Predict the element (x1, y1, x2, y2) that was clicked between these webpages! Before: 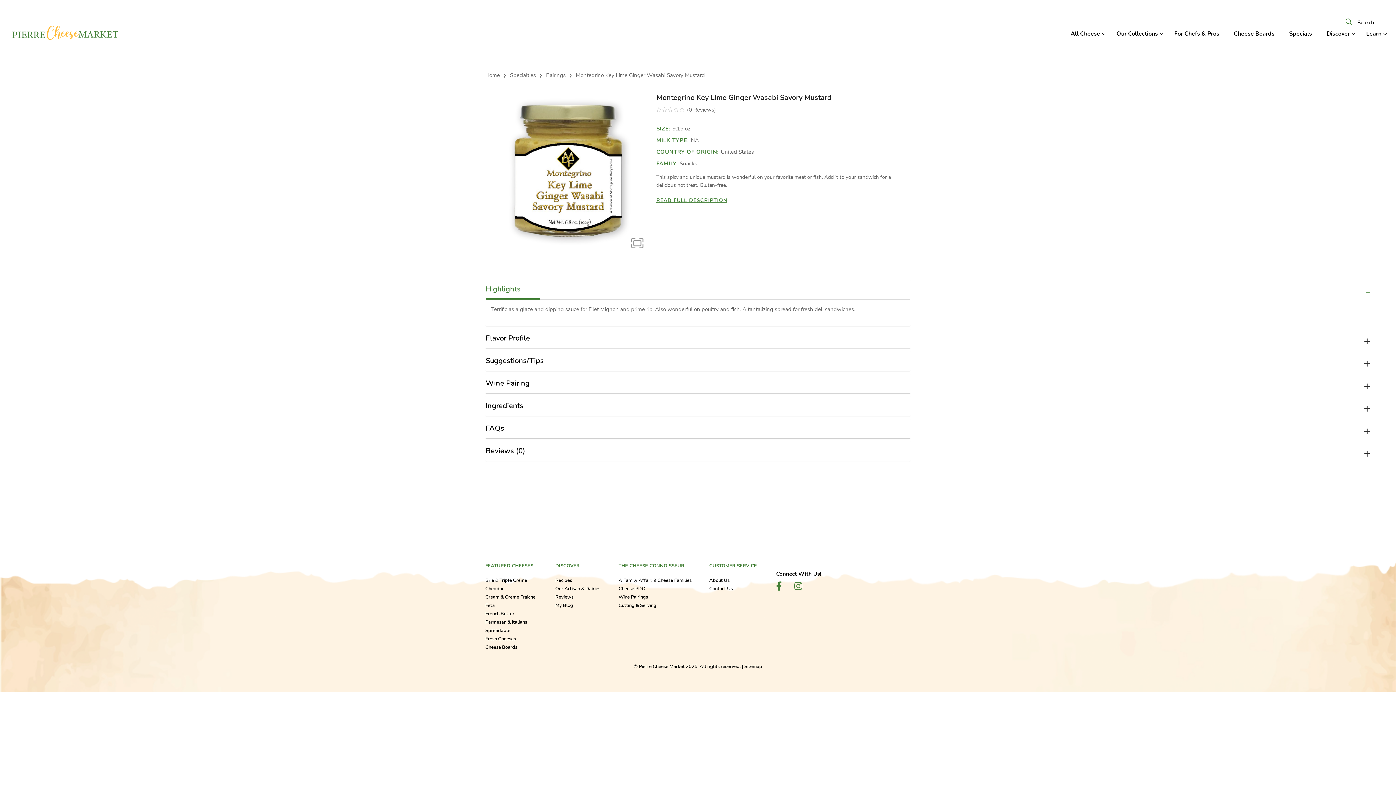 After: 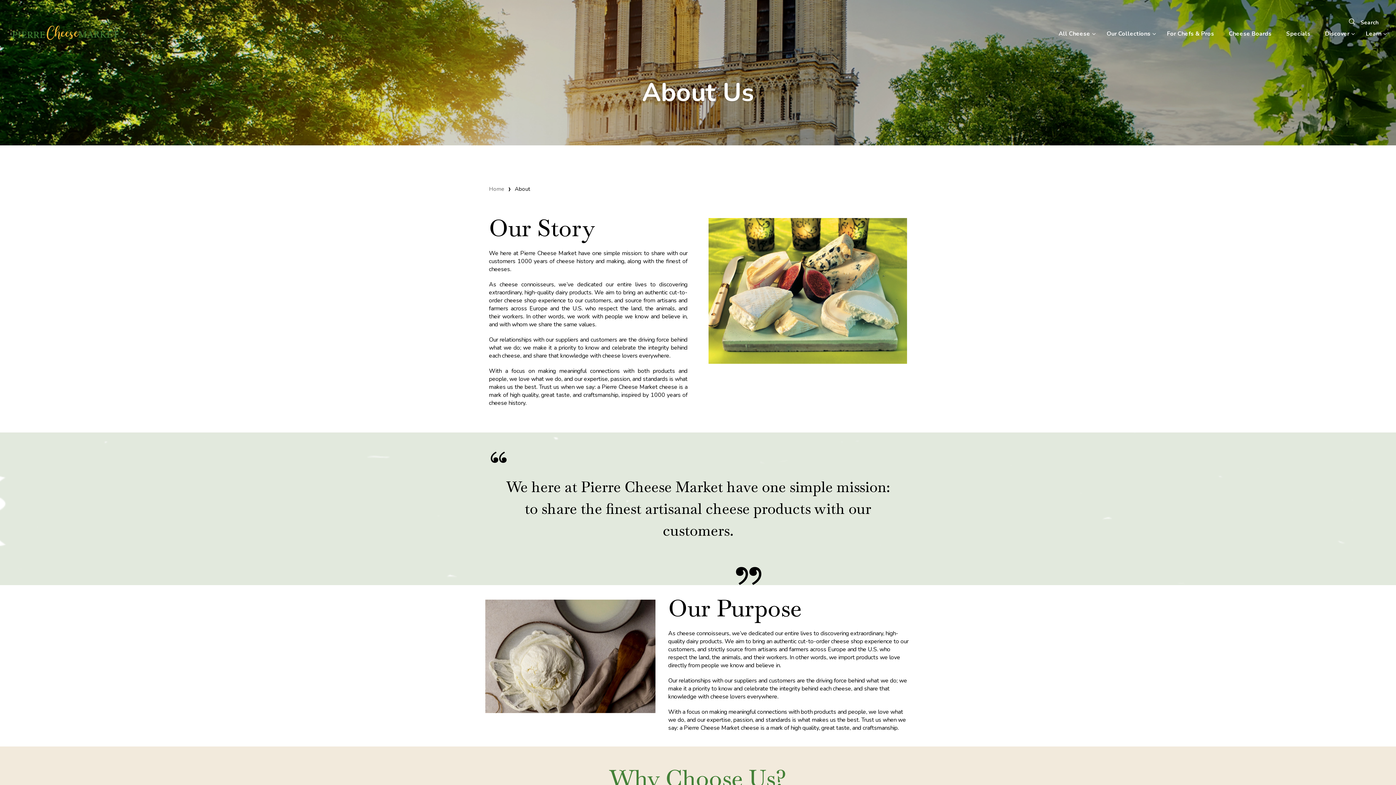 Action: bbox: (709, 577, 729, 583) label: About Us